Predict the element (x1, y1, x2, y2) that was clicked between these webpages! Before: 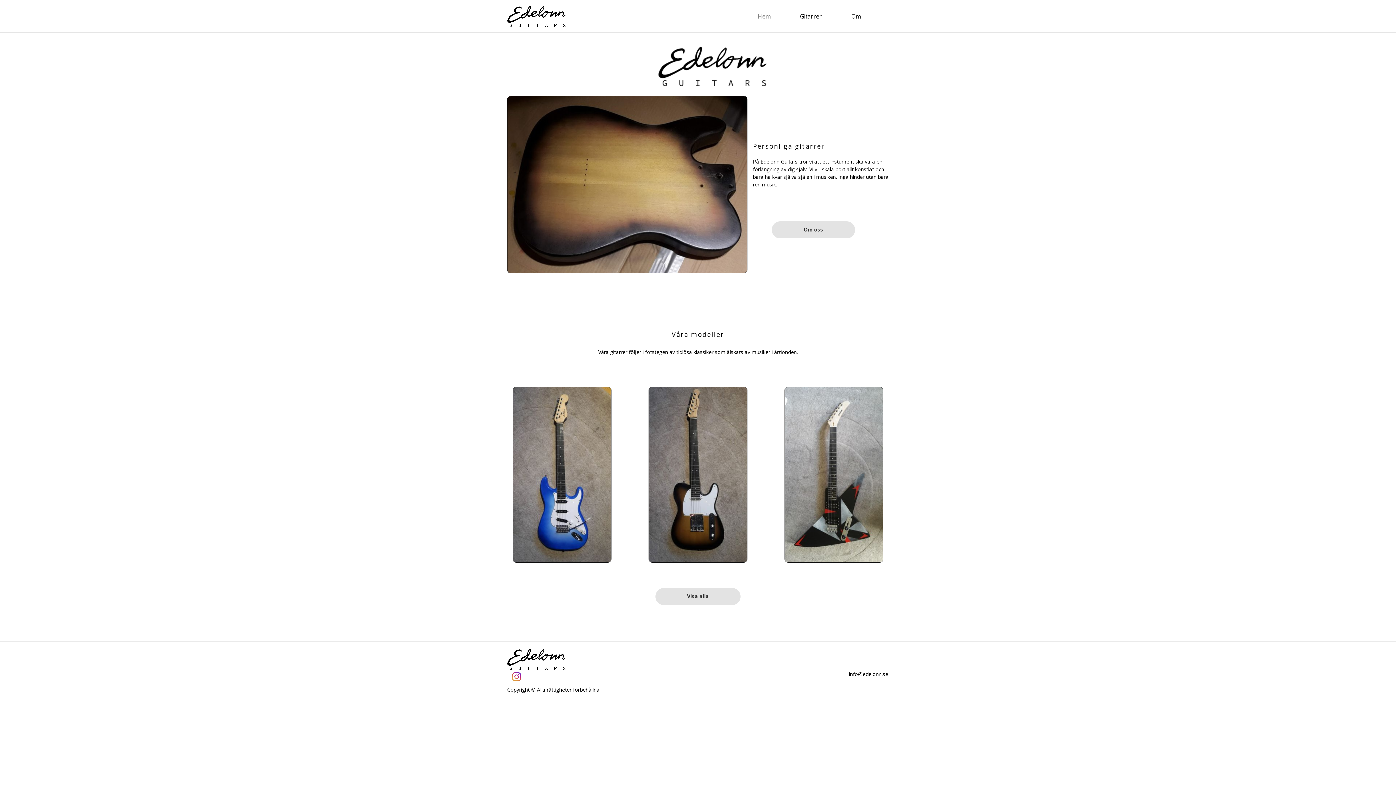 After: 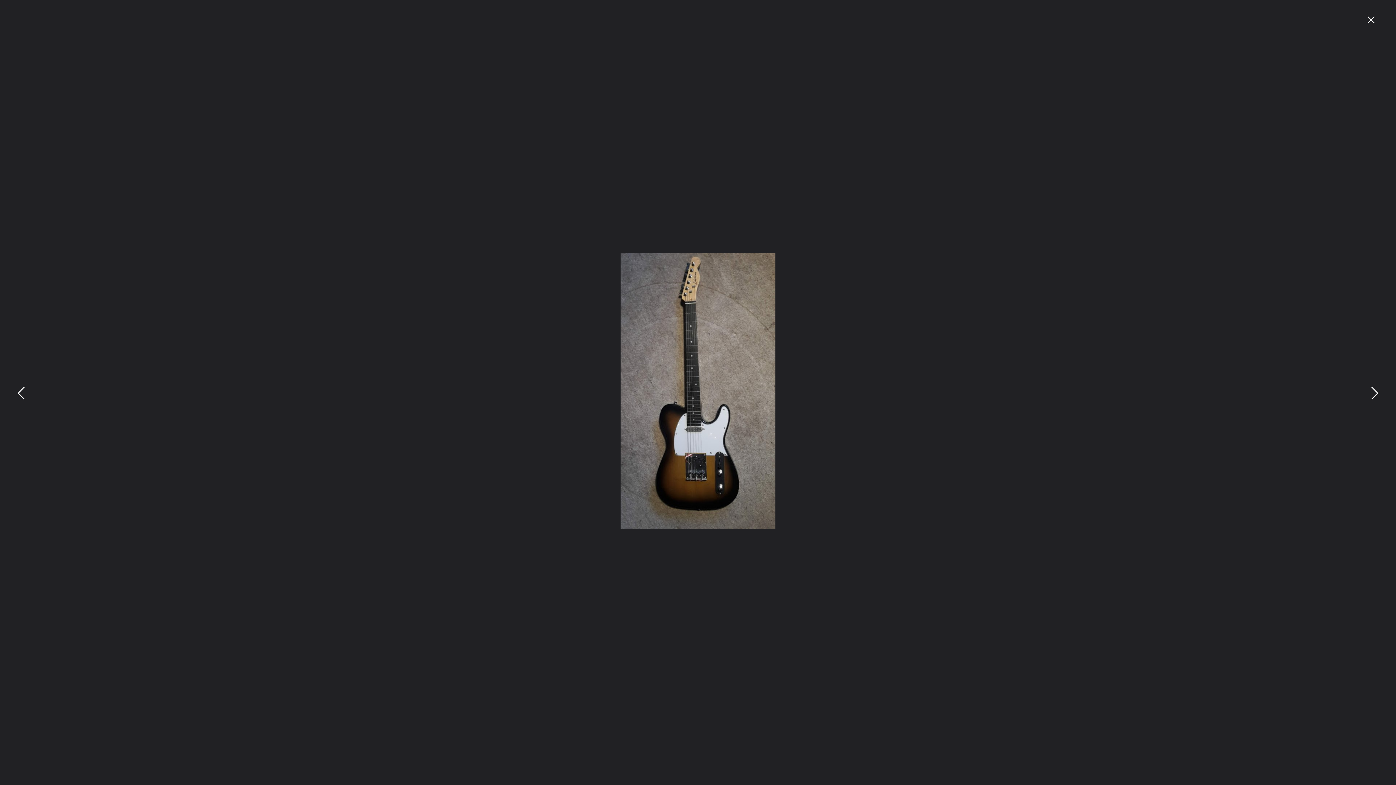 Action: bbox: (648, 386, 747, 562)